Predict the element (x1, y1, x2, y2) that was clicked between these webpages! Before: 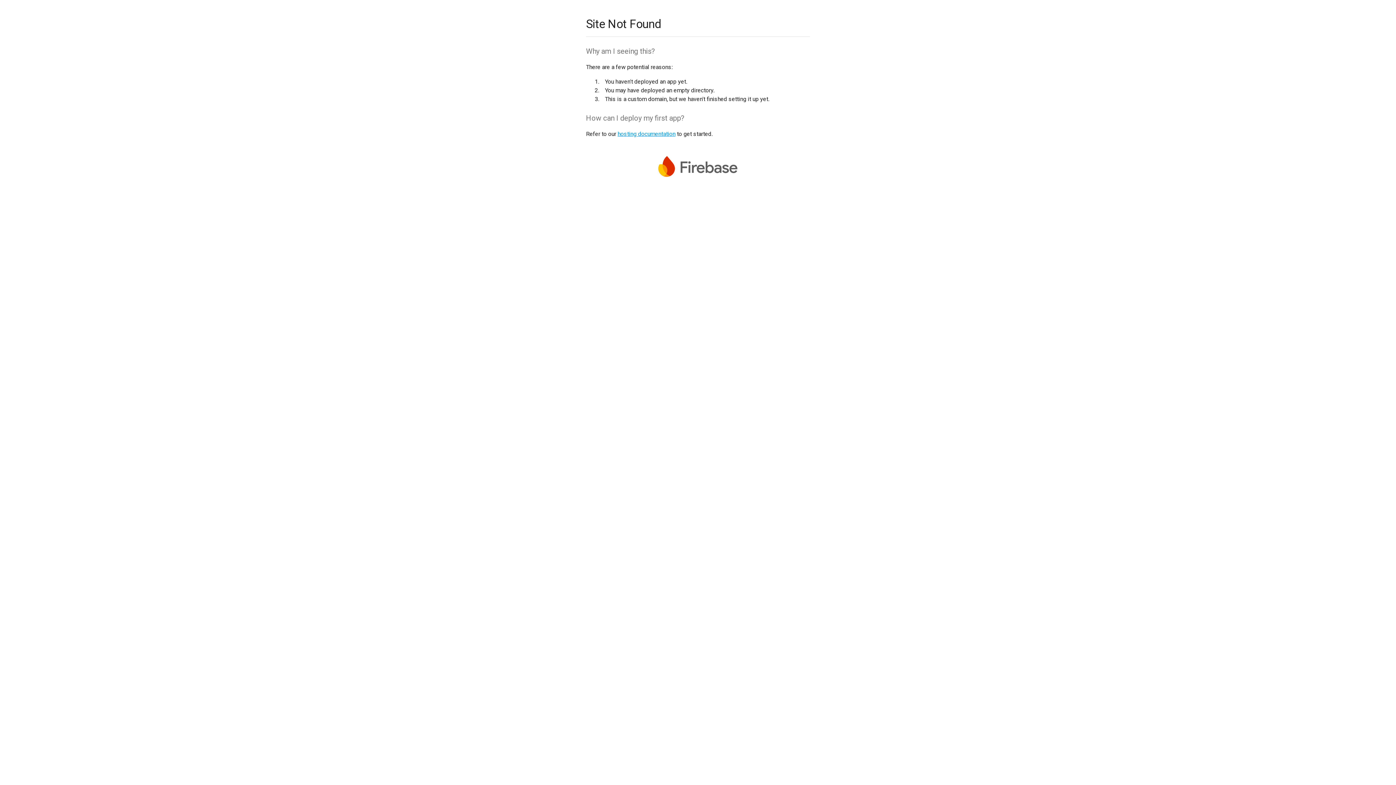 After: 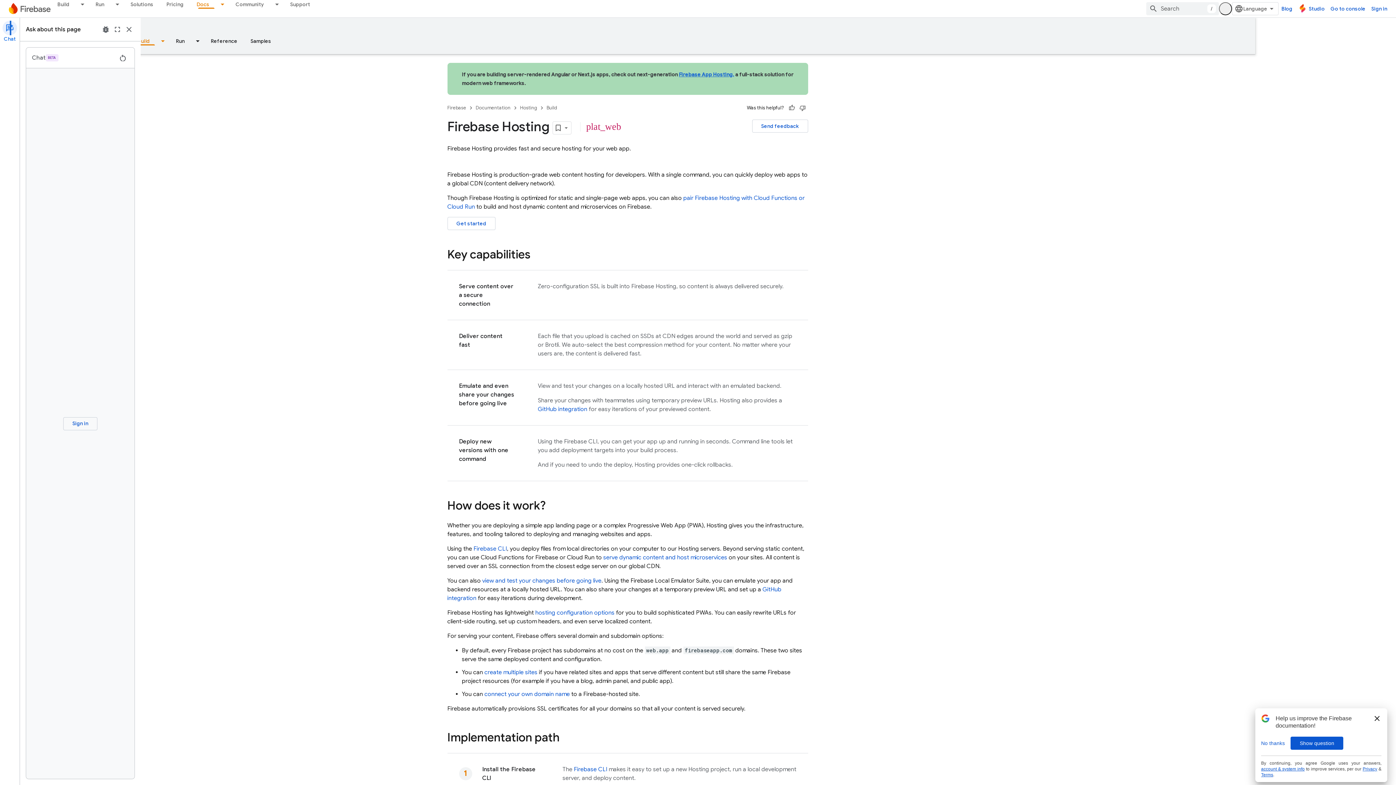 Action: bbox: (617, 130, 675, 137) label: hosting documentation